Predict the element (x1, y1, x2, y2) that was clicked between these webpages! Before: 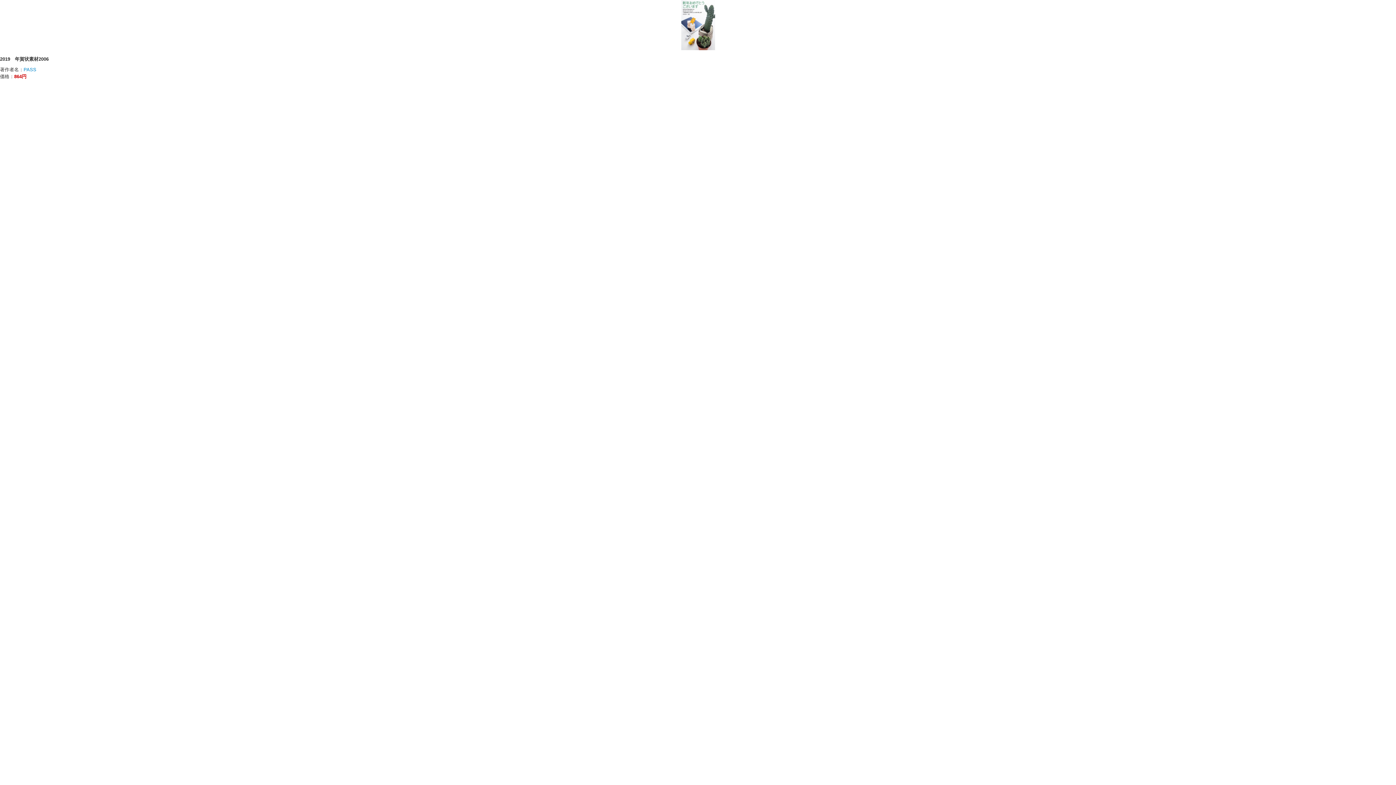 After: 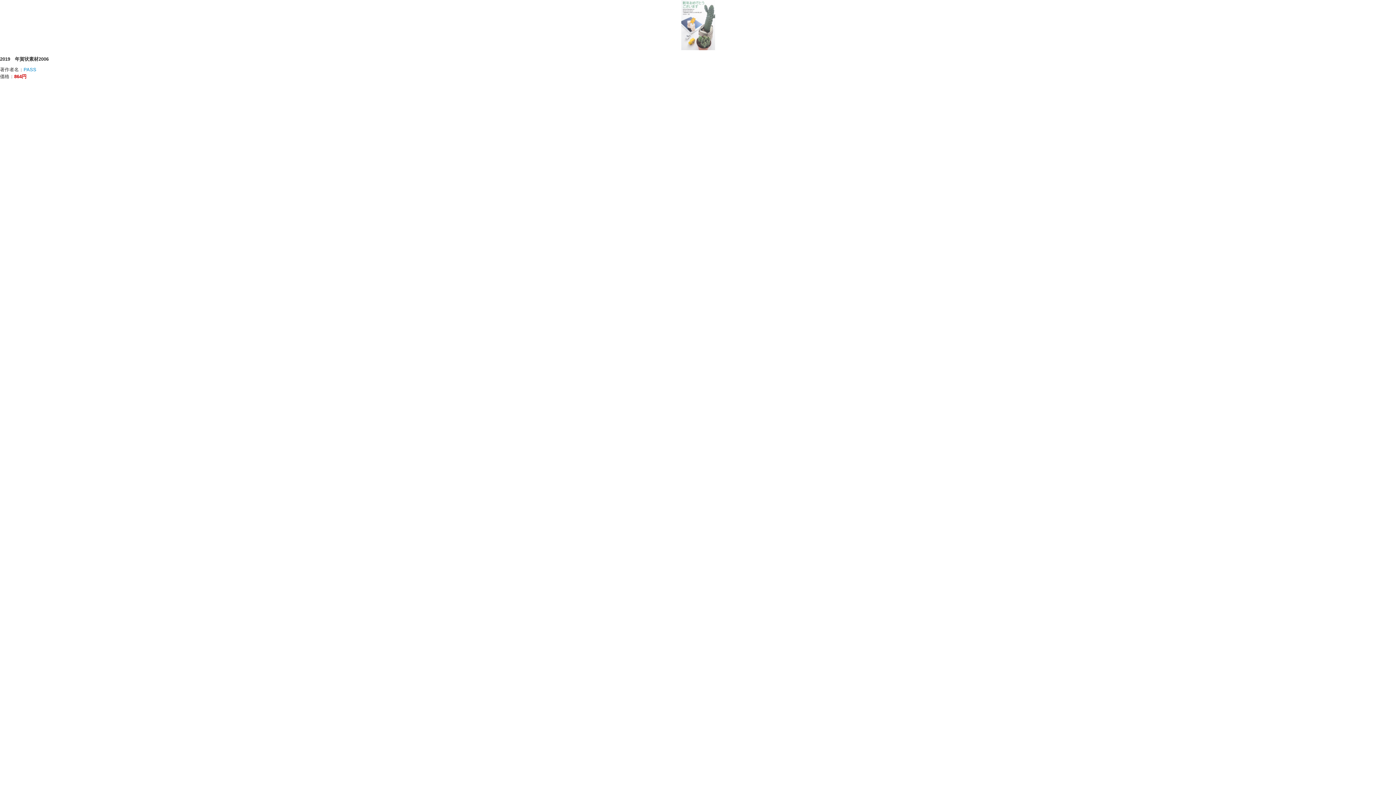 Action: bbox: (681, 45, 715, 51)